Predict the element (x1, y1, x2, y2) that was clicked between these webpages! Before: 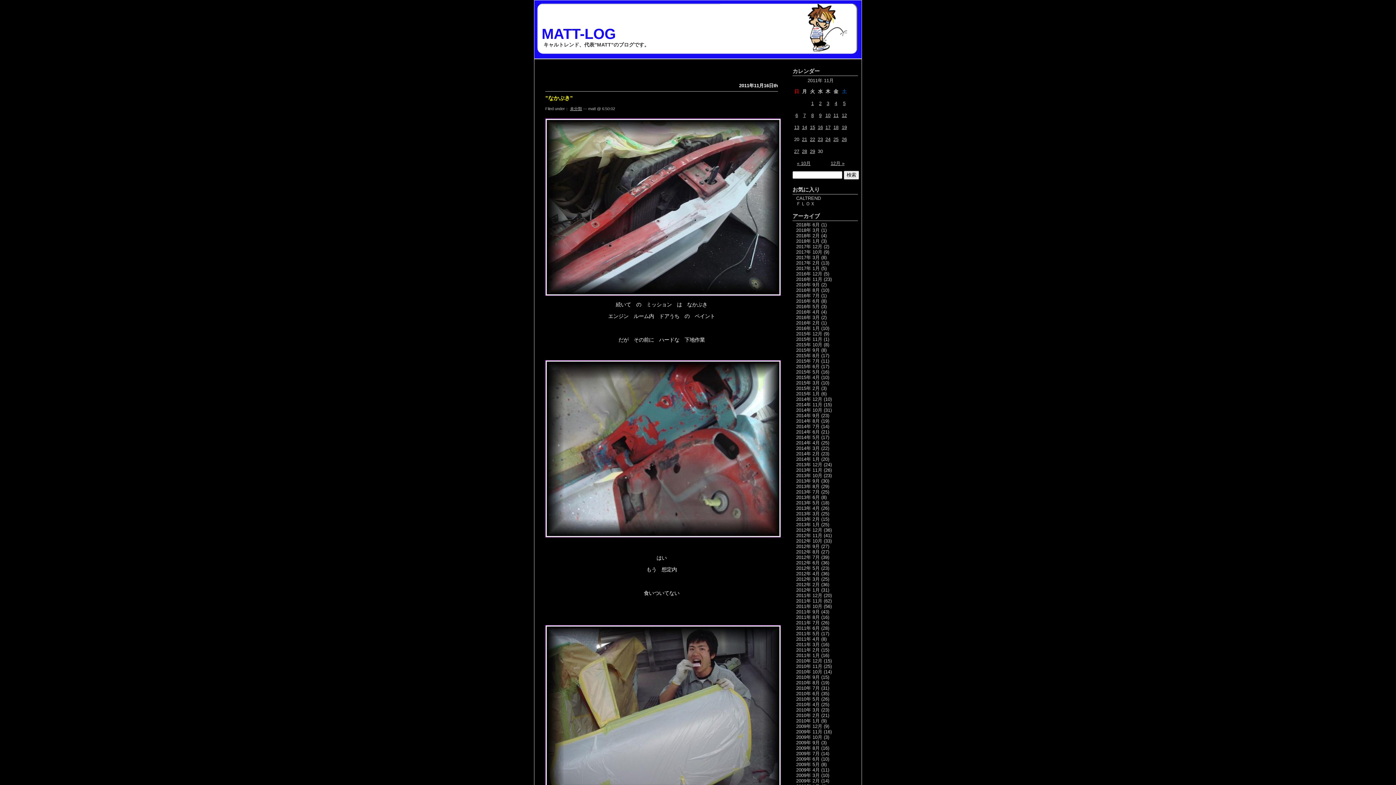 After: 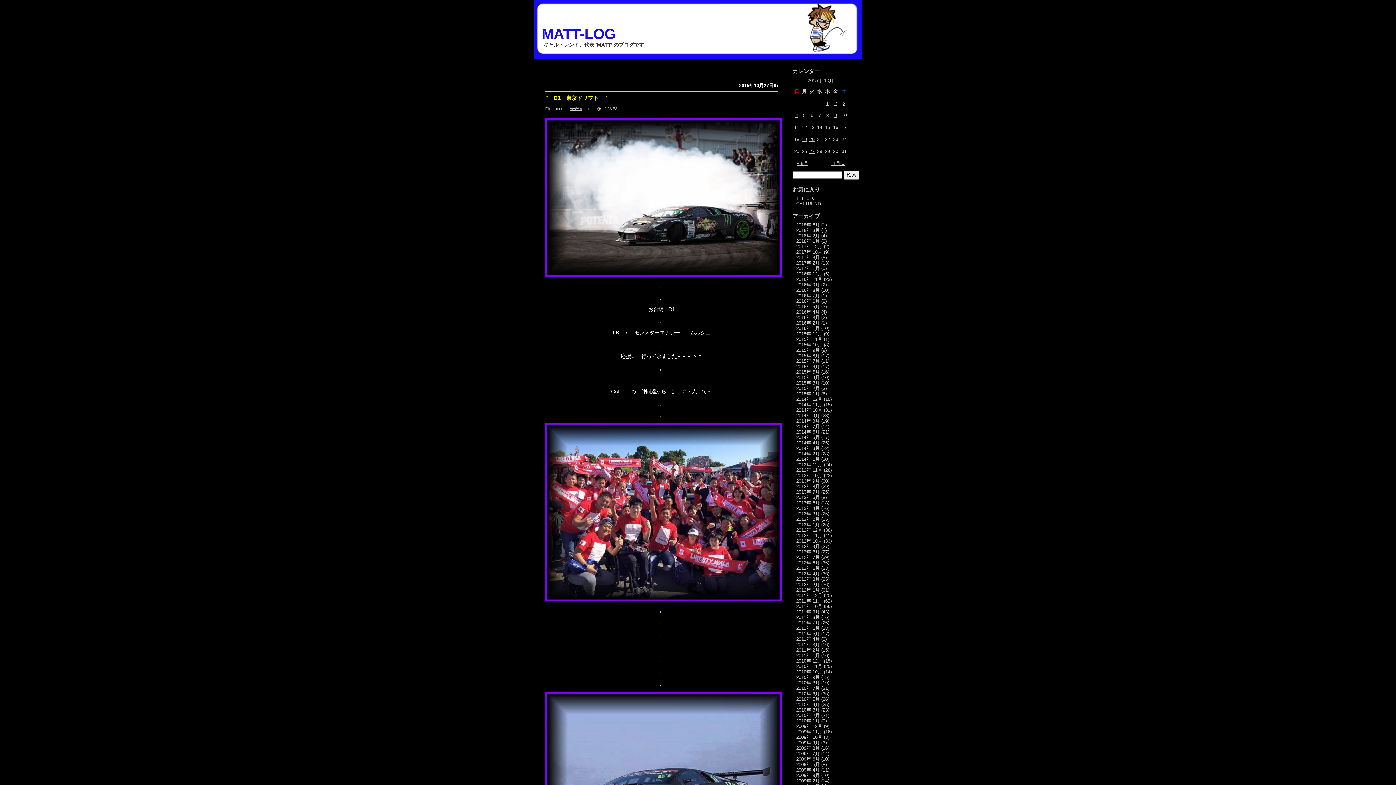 Action: label: 2015年 10月 bbox: (796, 342, 822, 347)